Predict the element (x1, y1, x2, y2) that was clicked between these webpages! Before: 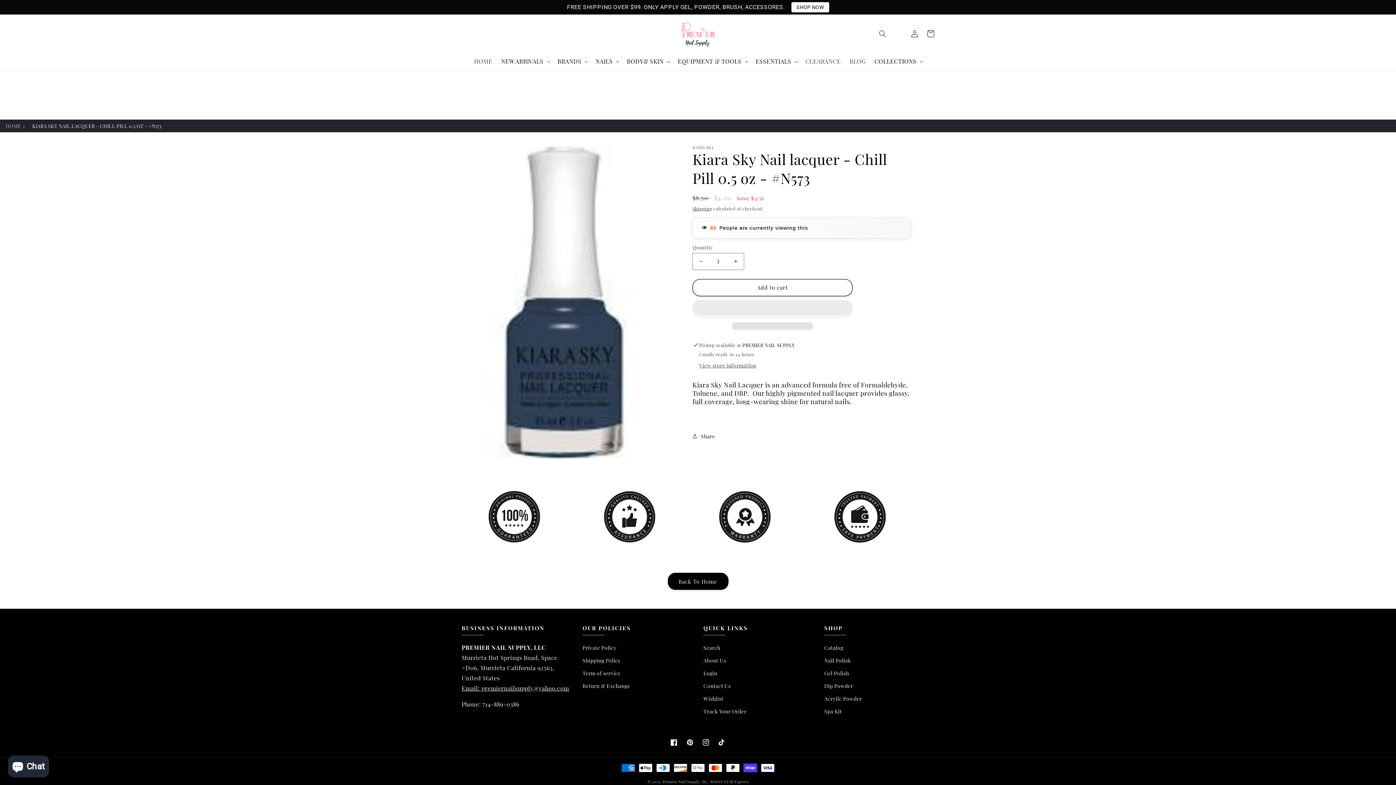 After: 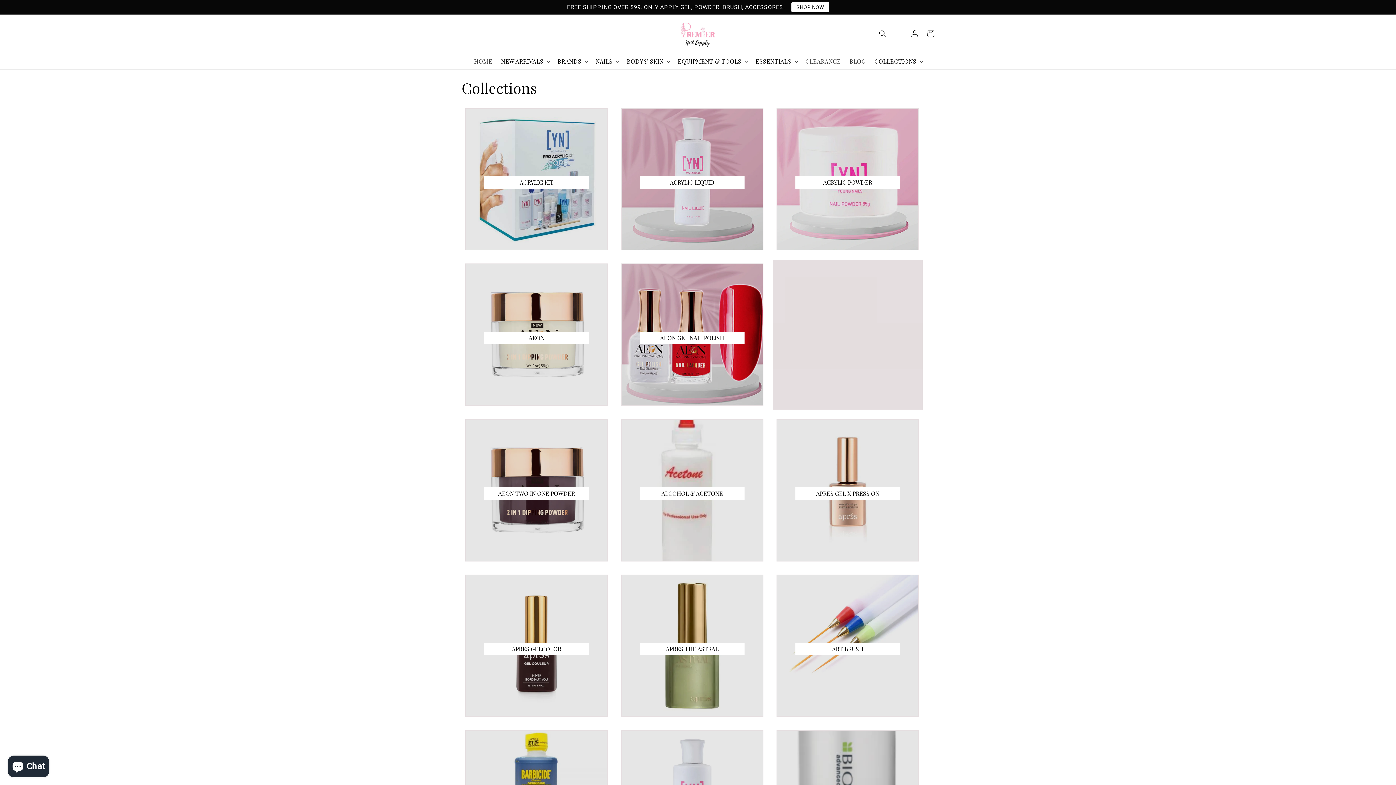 Action: label: Go to https://premiernailsupply.com/collections bbox: (824, 643, 843, 654)